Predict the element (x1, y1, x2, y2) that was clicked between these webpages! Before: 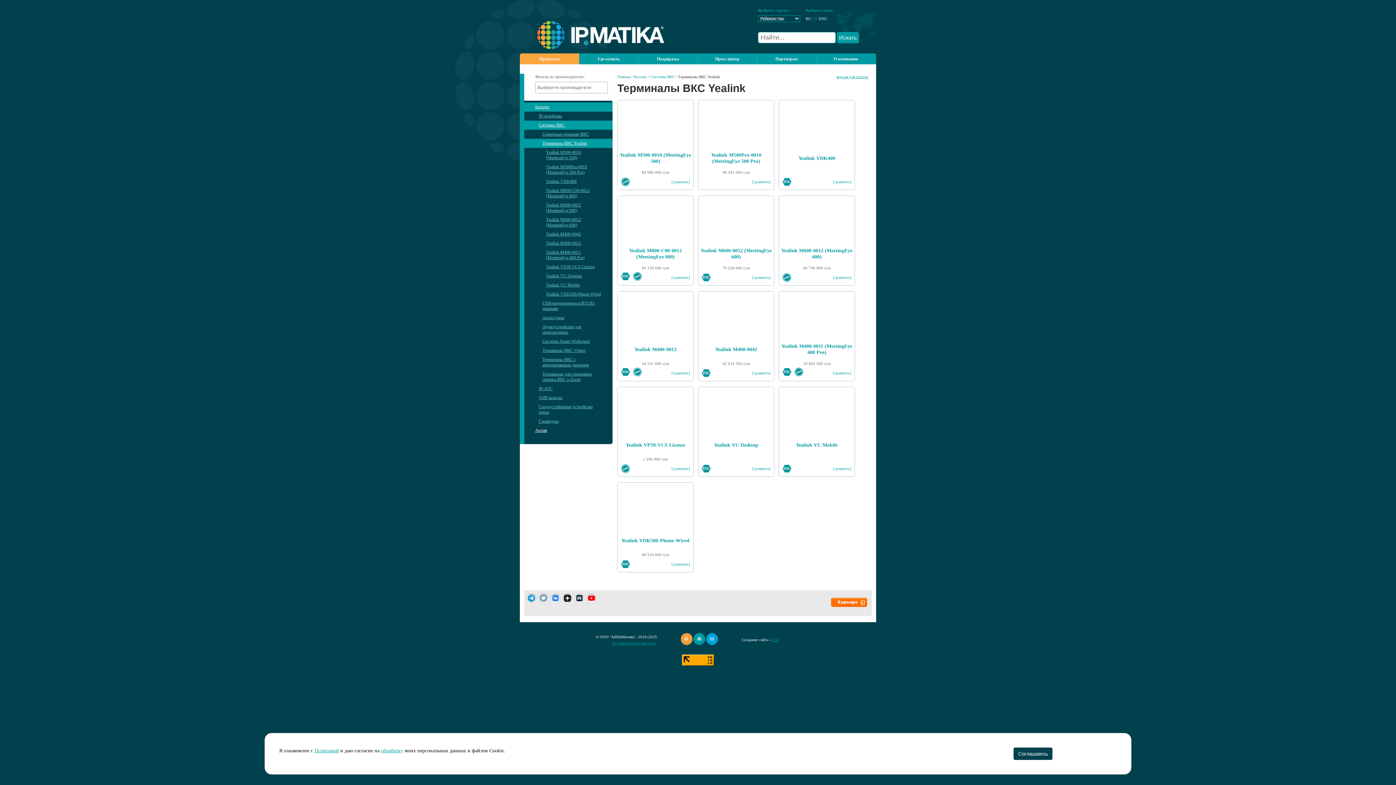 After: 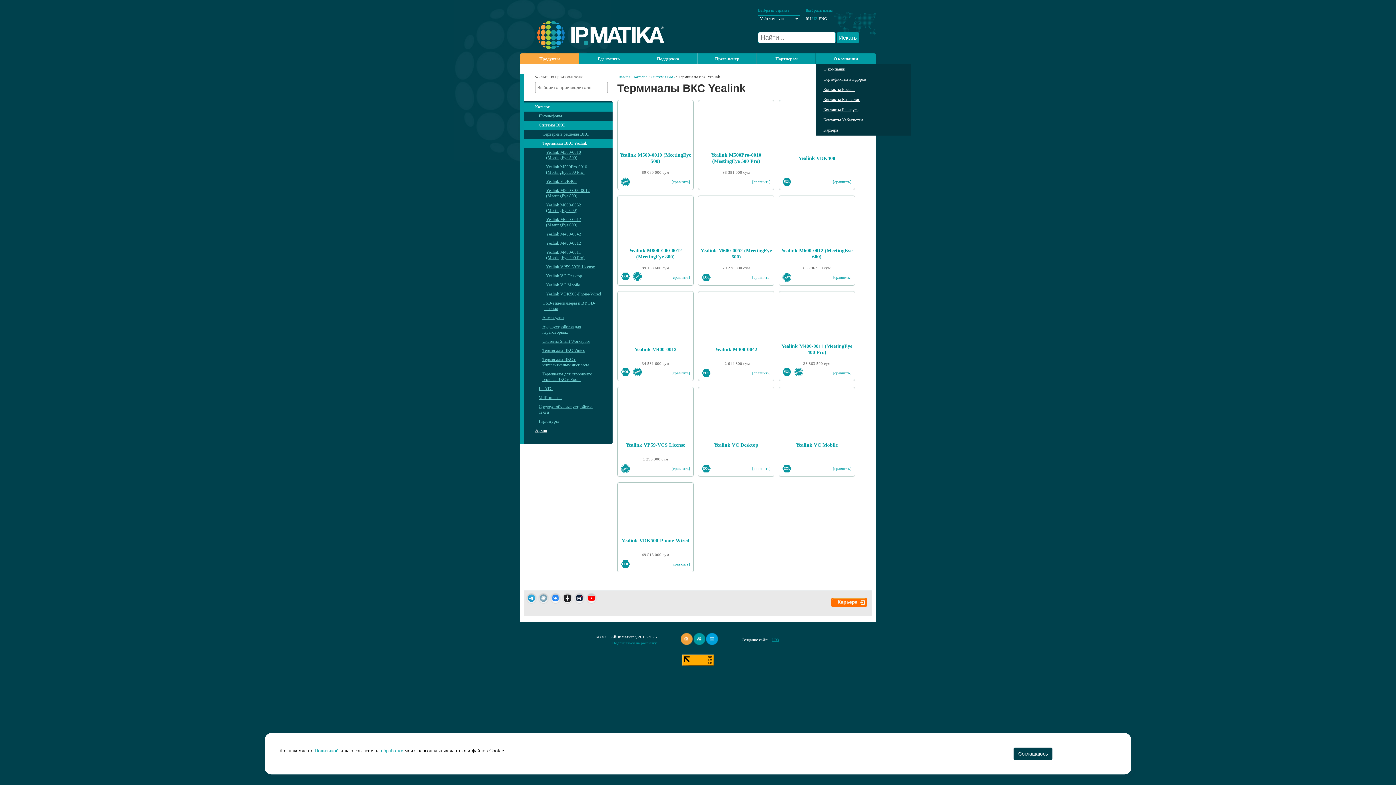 Action: bbox: (816, 53, 875, 64) label: О компании